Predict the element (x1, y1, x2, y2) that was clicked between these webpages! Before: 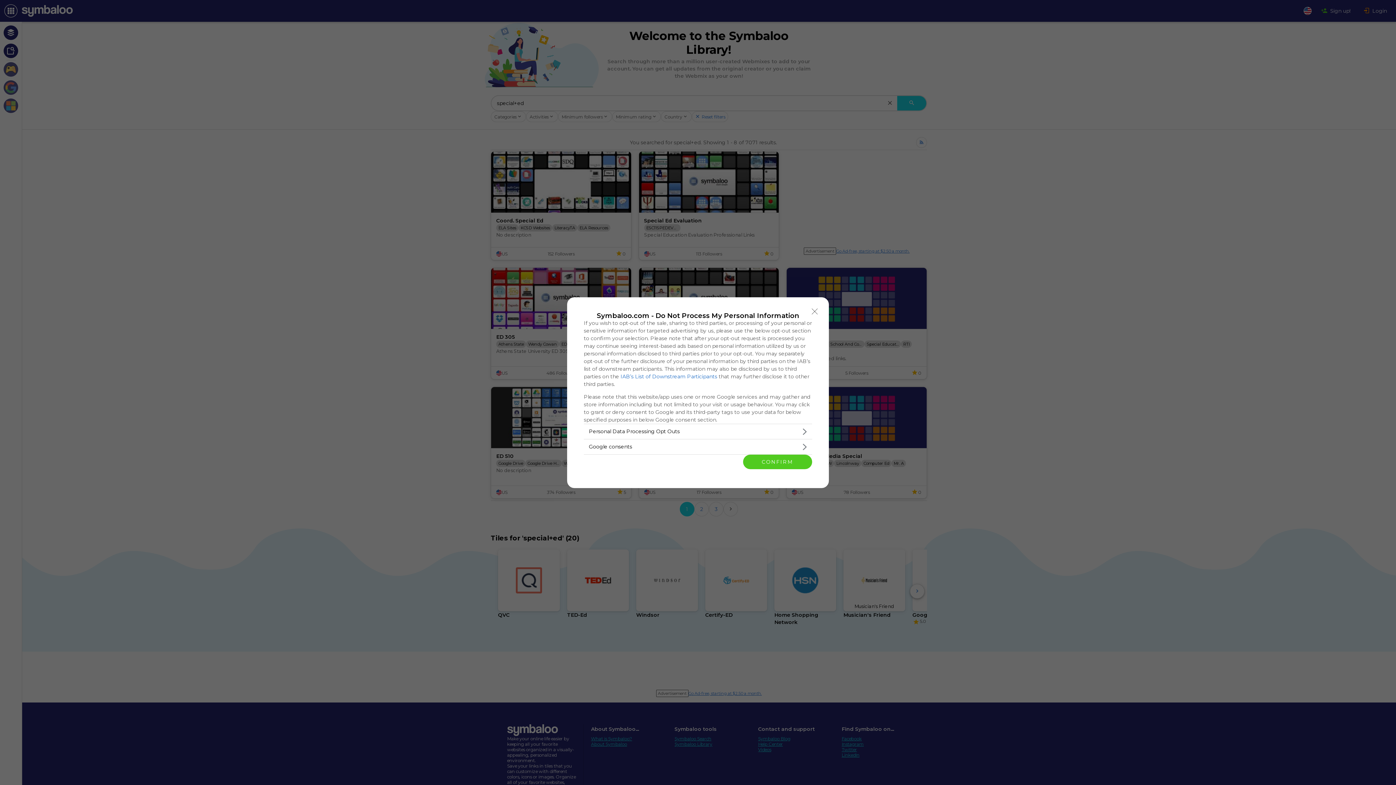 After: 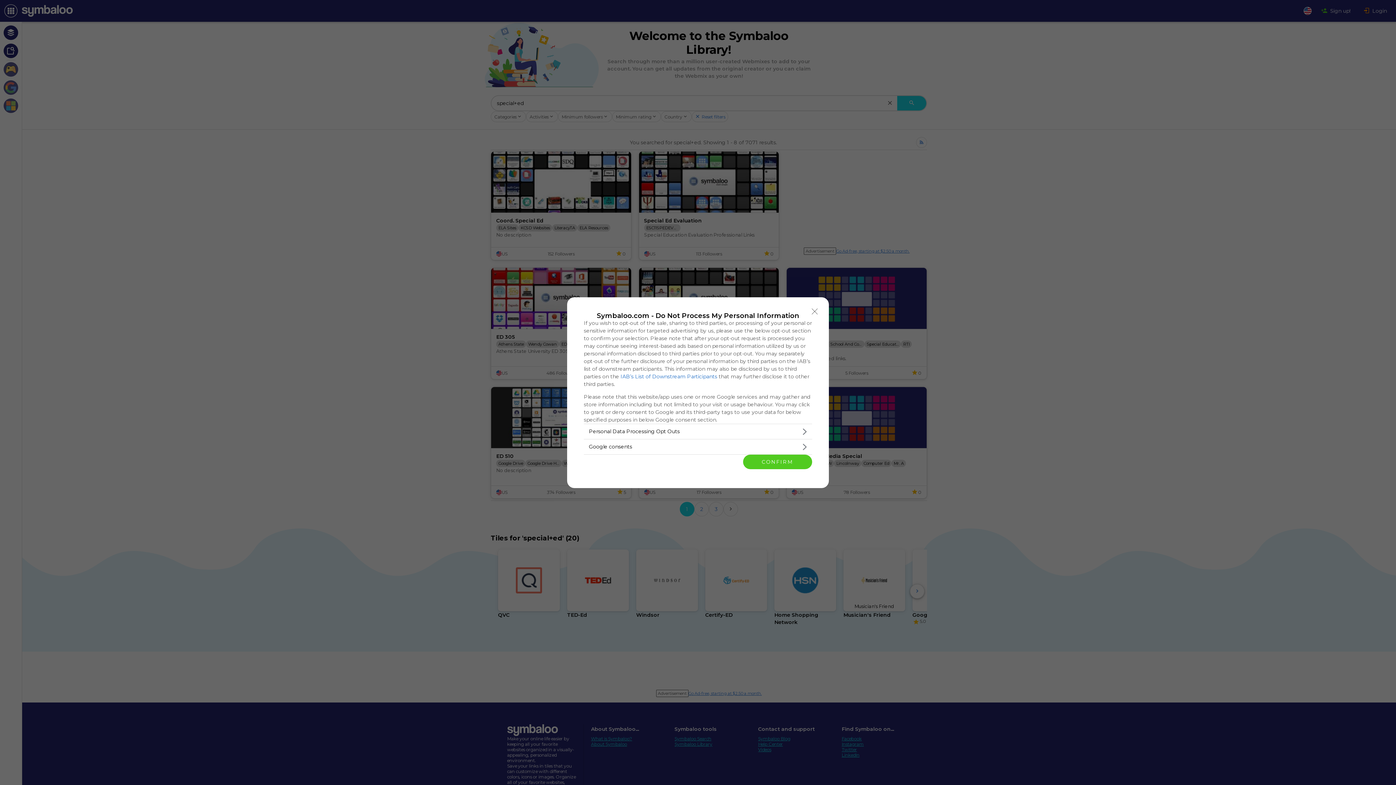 Action: bbox: (620, 373, 717, 379) label: IAB’s List of Downstream Participants